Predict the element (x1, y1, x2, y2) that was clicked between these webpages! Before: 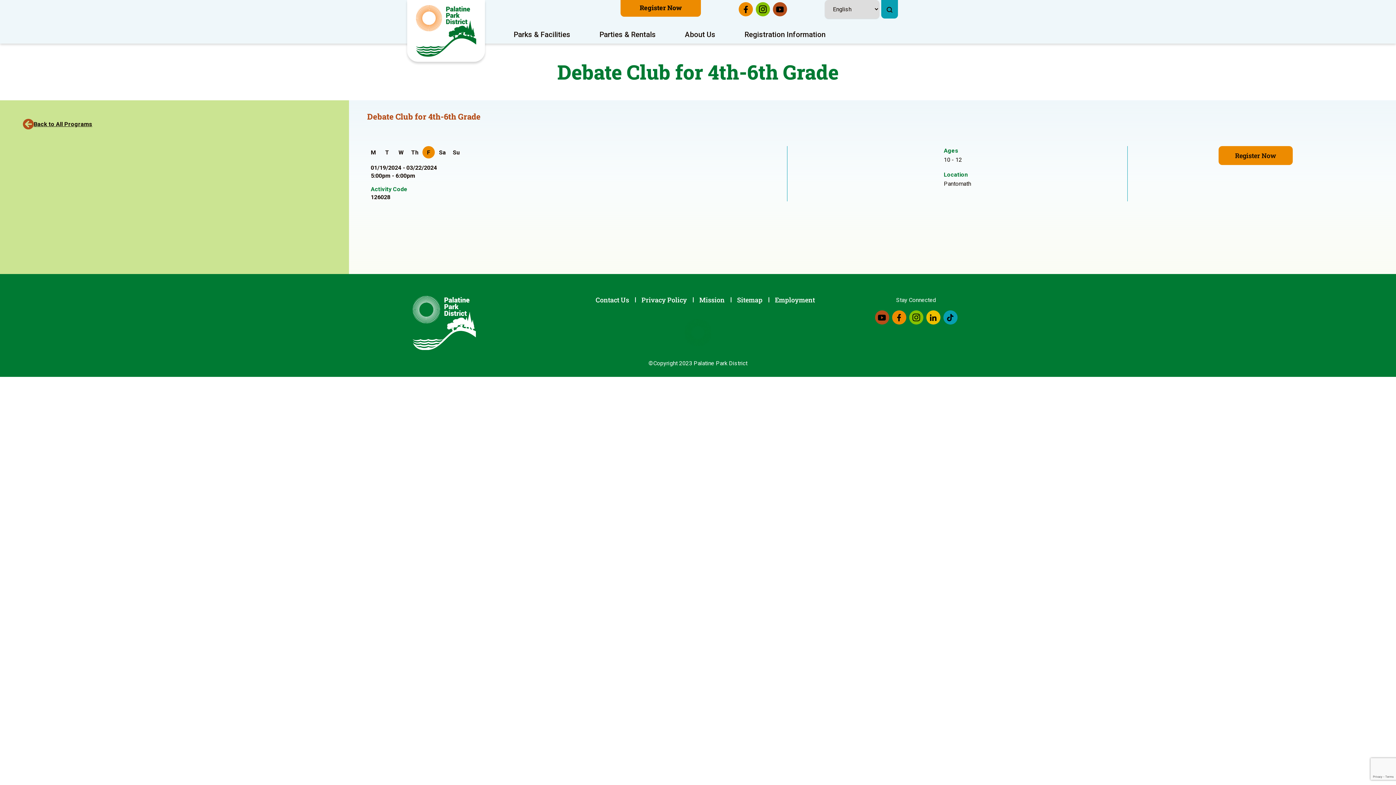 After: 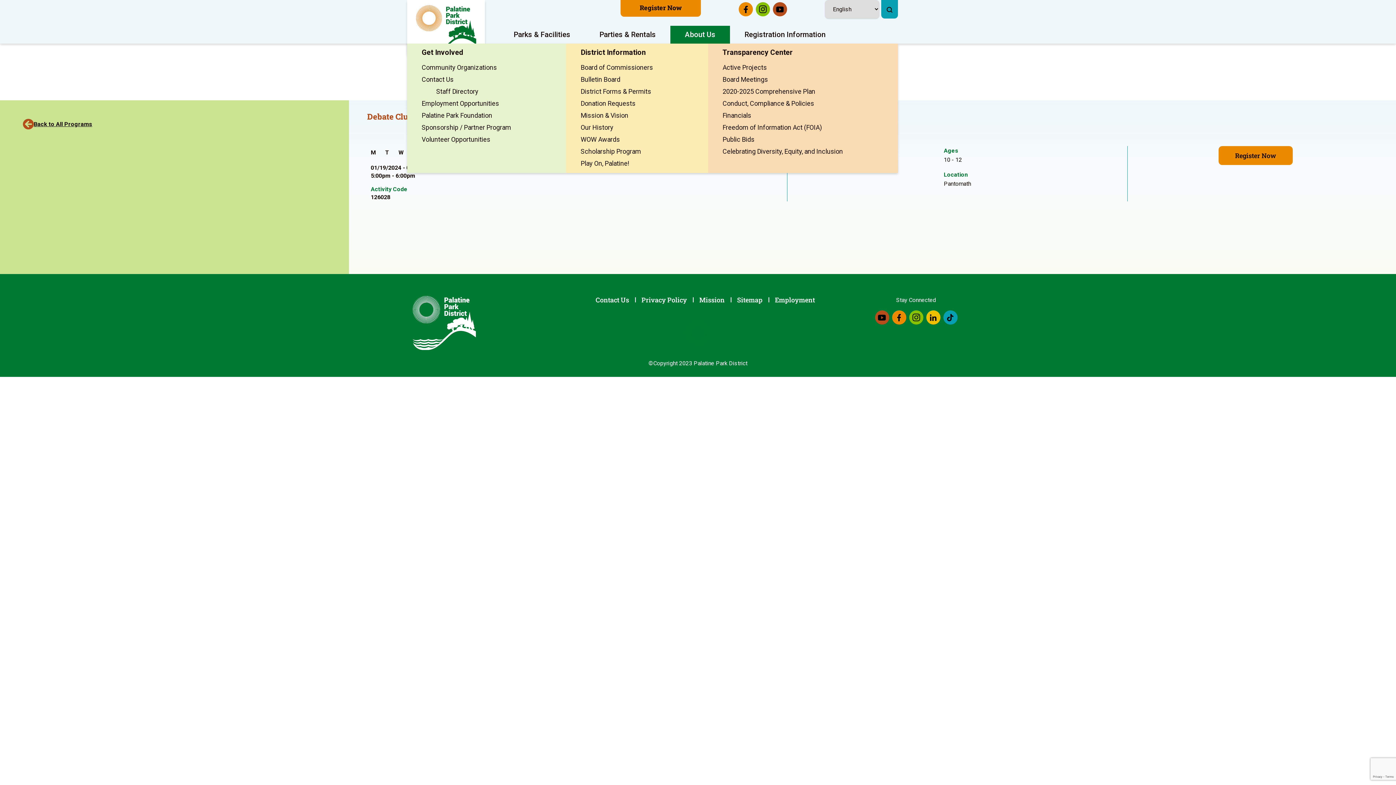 Action: label: About Us bbox: (670, 25, 730, 43)